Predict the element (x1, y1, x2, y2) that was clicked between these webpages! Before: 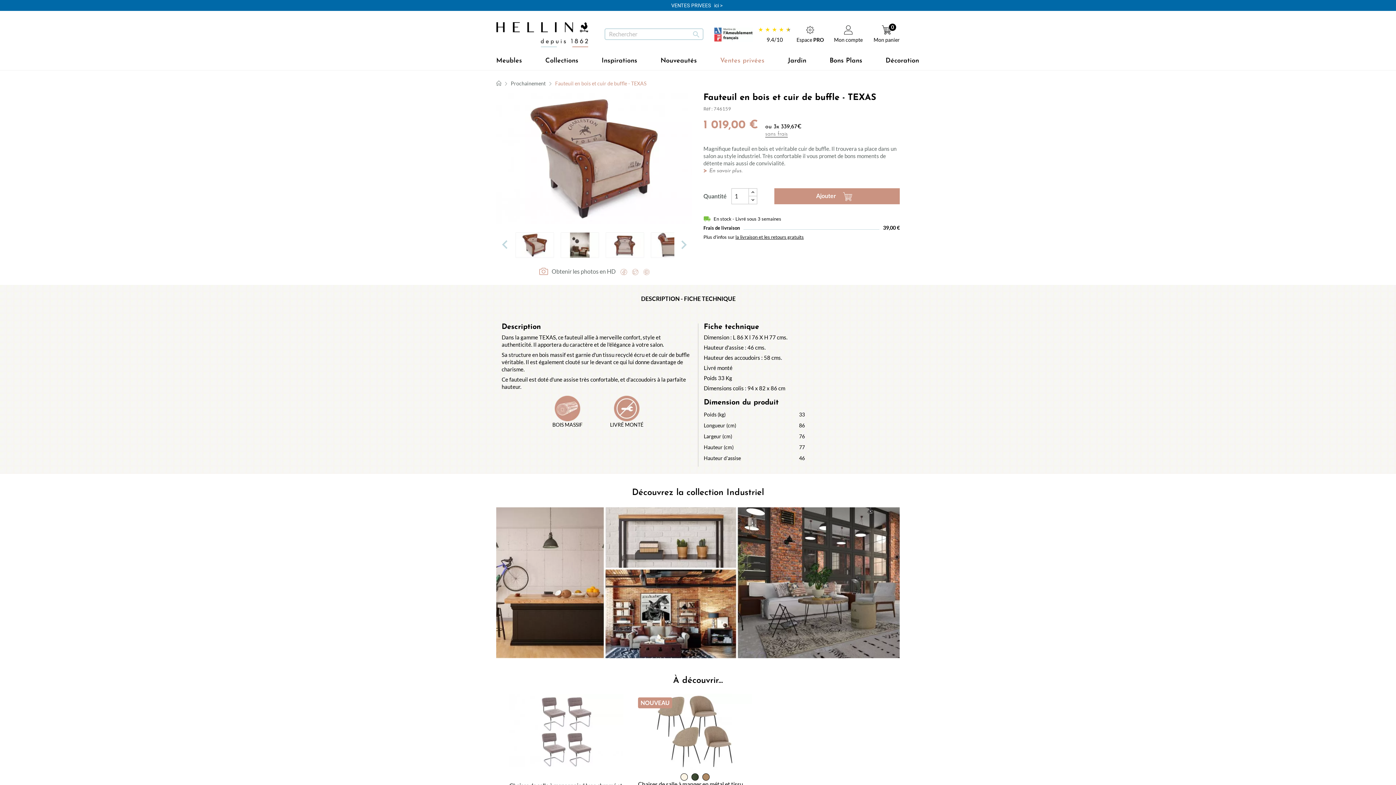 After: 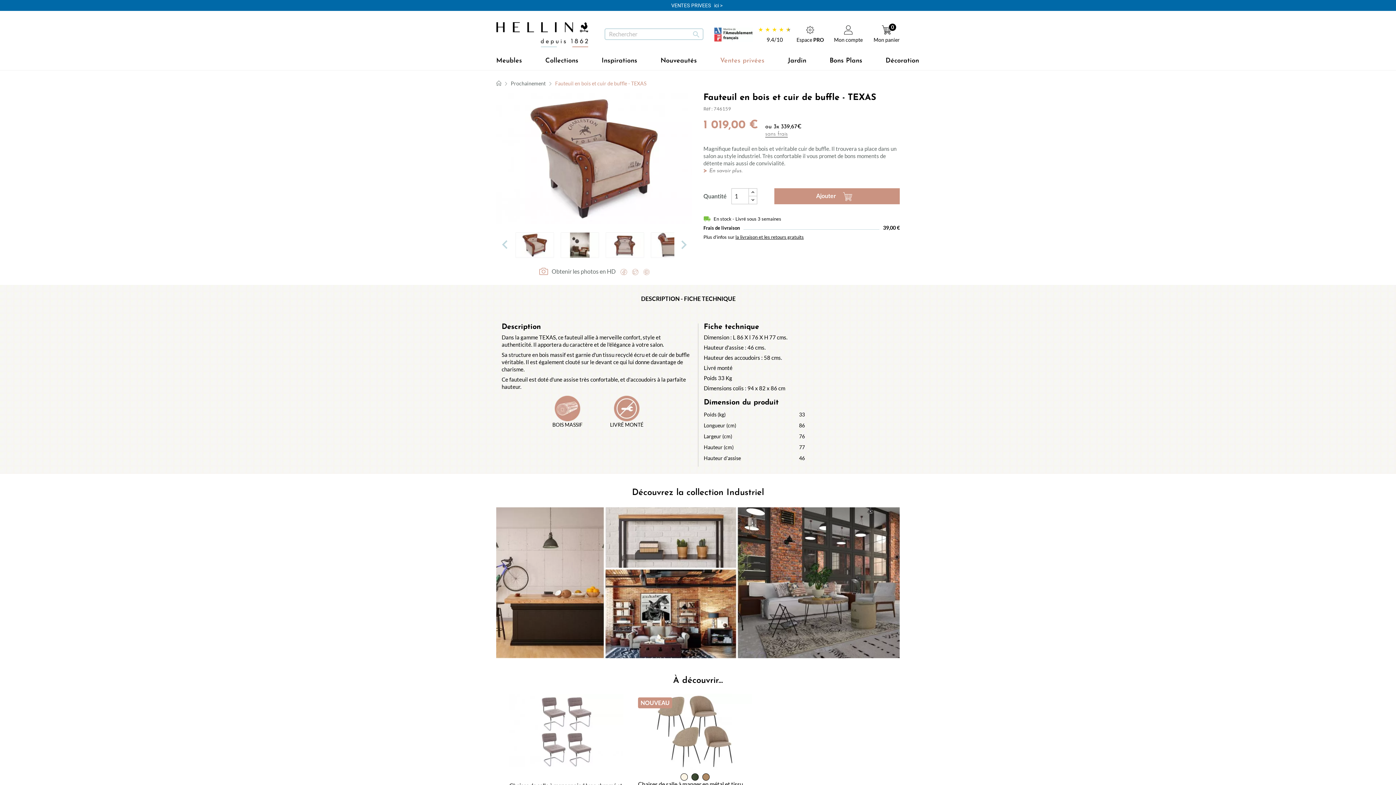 Action: bbox: (516, 232, 553, 257)